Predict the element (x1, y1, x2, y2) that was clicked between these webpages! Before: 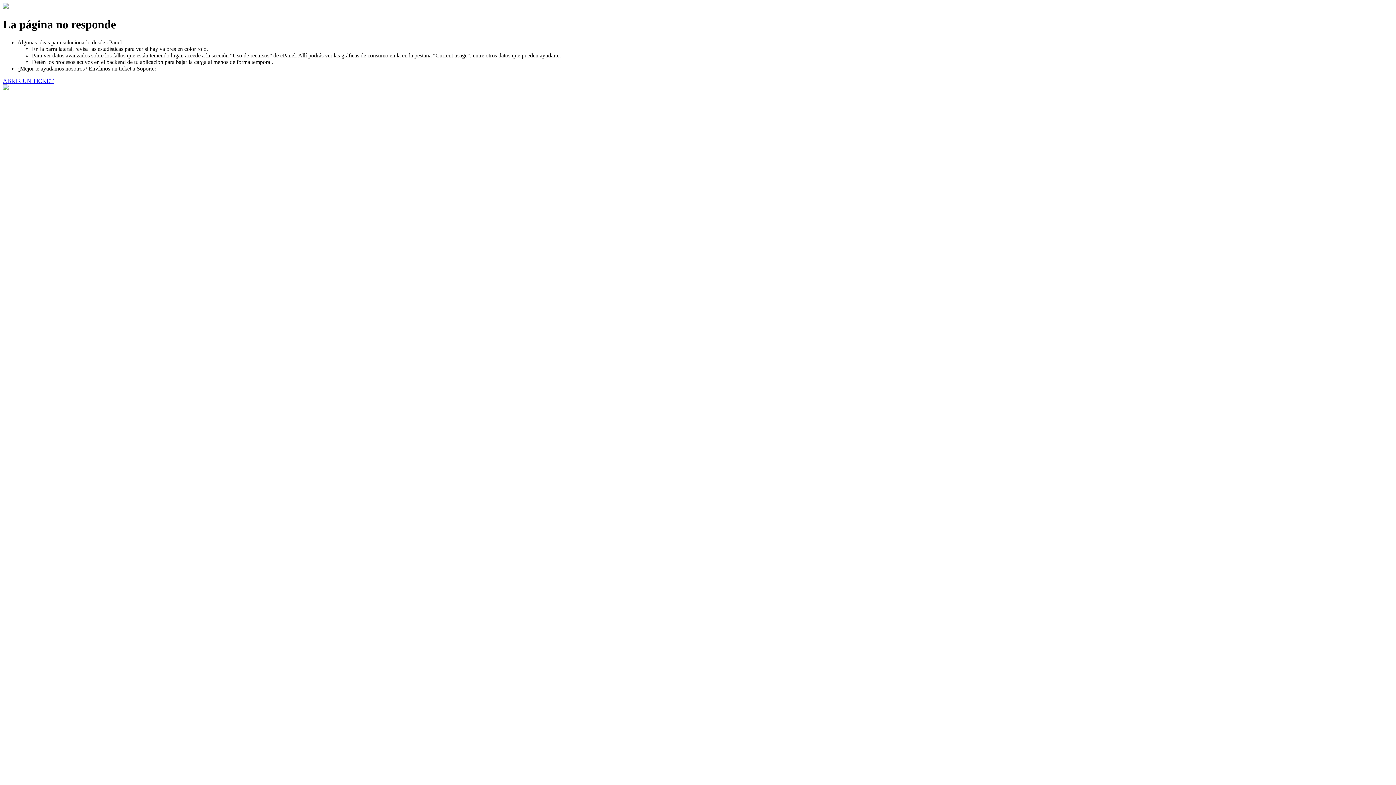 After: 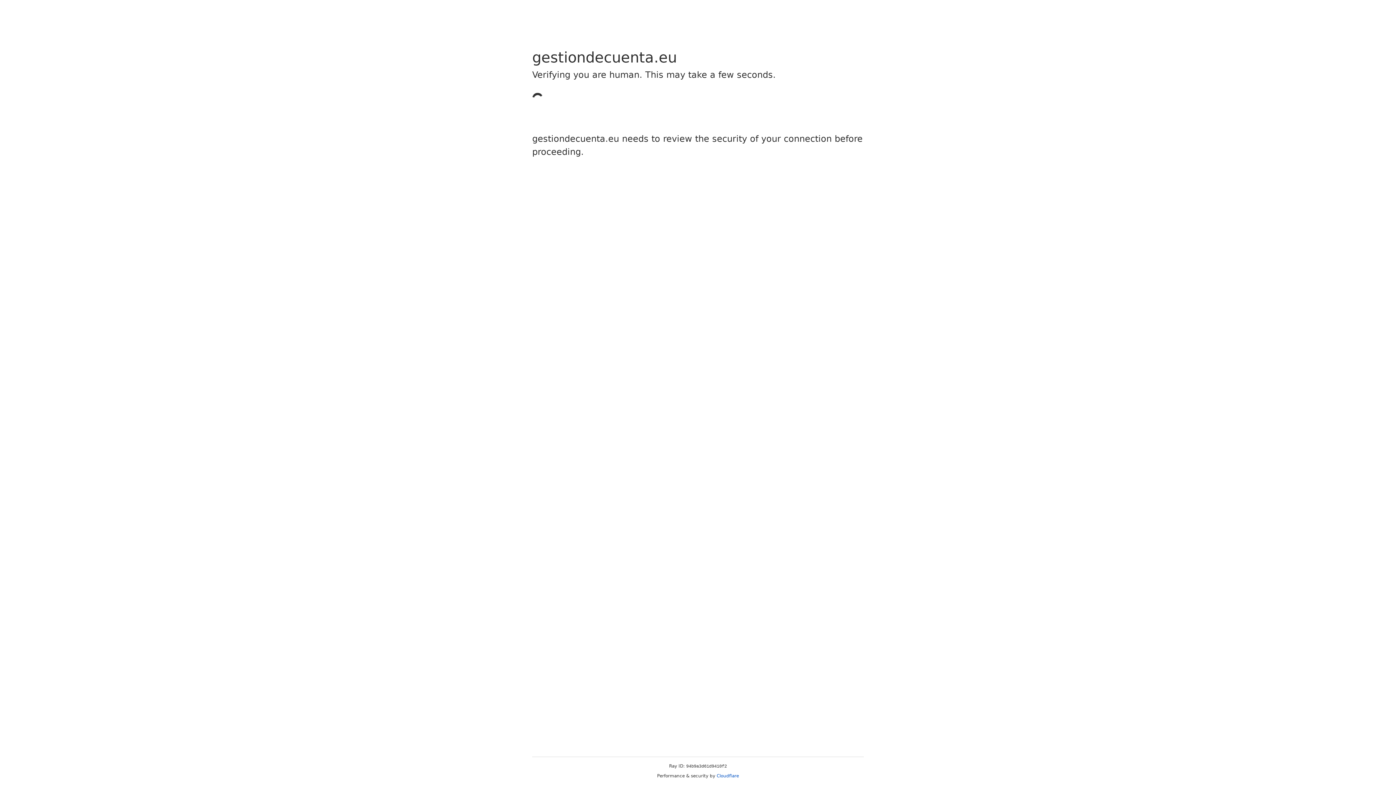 Action: label: ABRIR UN TICKET bbox: (2, 77, 53, 83)